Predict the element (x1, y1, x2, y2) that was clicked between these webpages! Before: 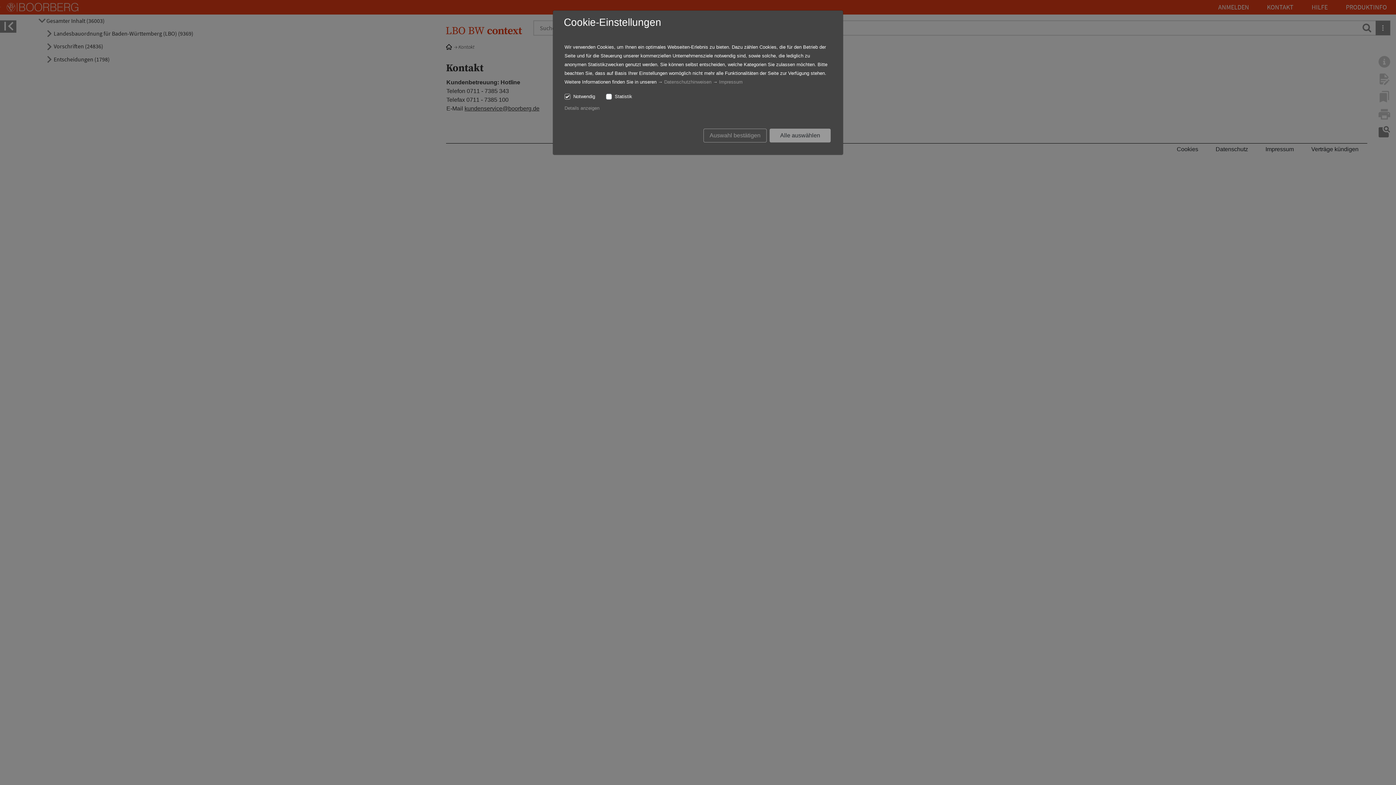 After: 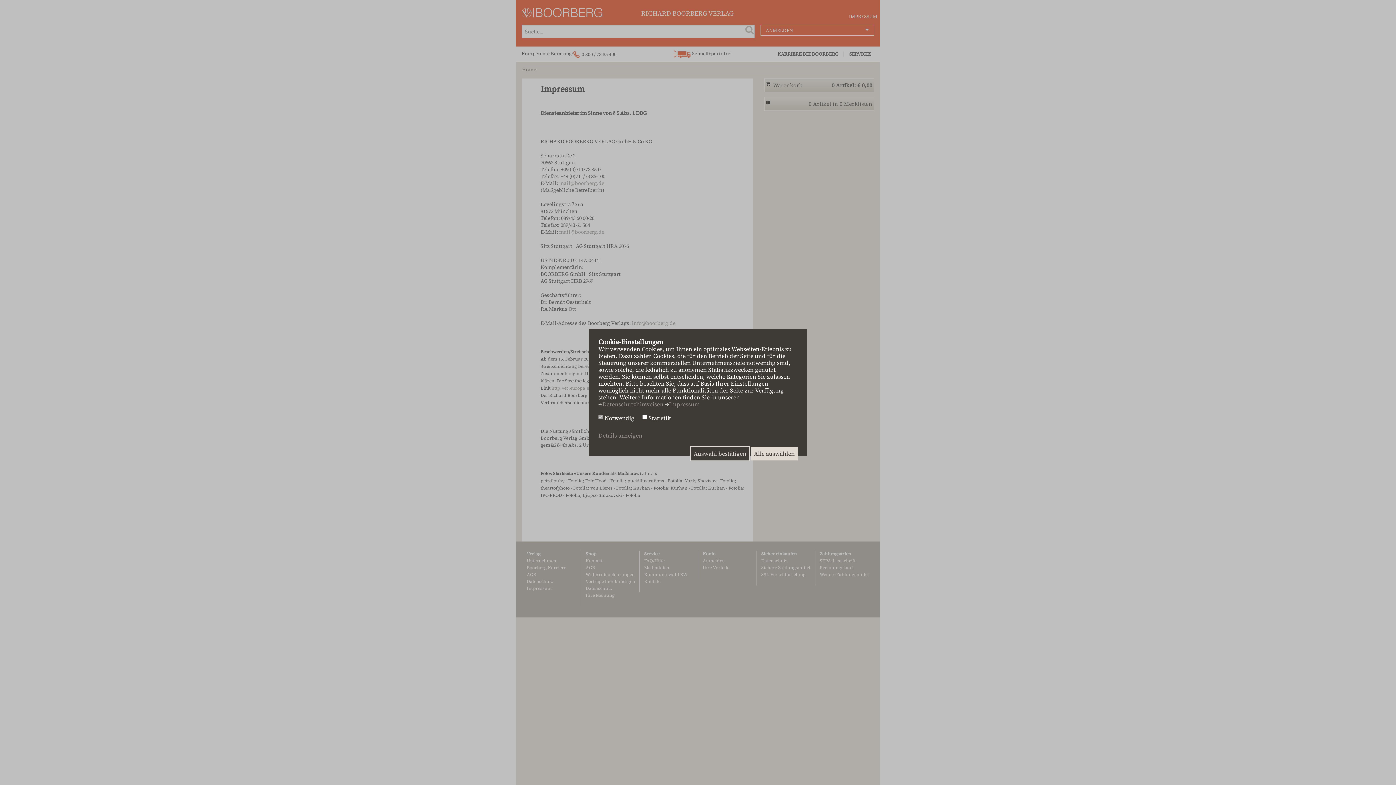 Action: bbox: (719, 79, 742, 84) label: Impressum